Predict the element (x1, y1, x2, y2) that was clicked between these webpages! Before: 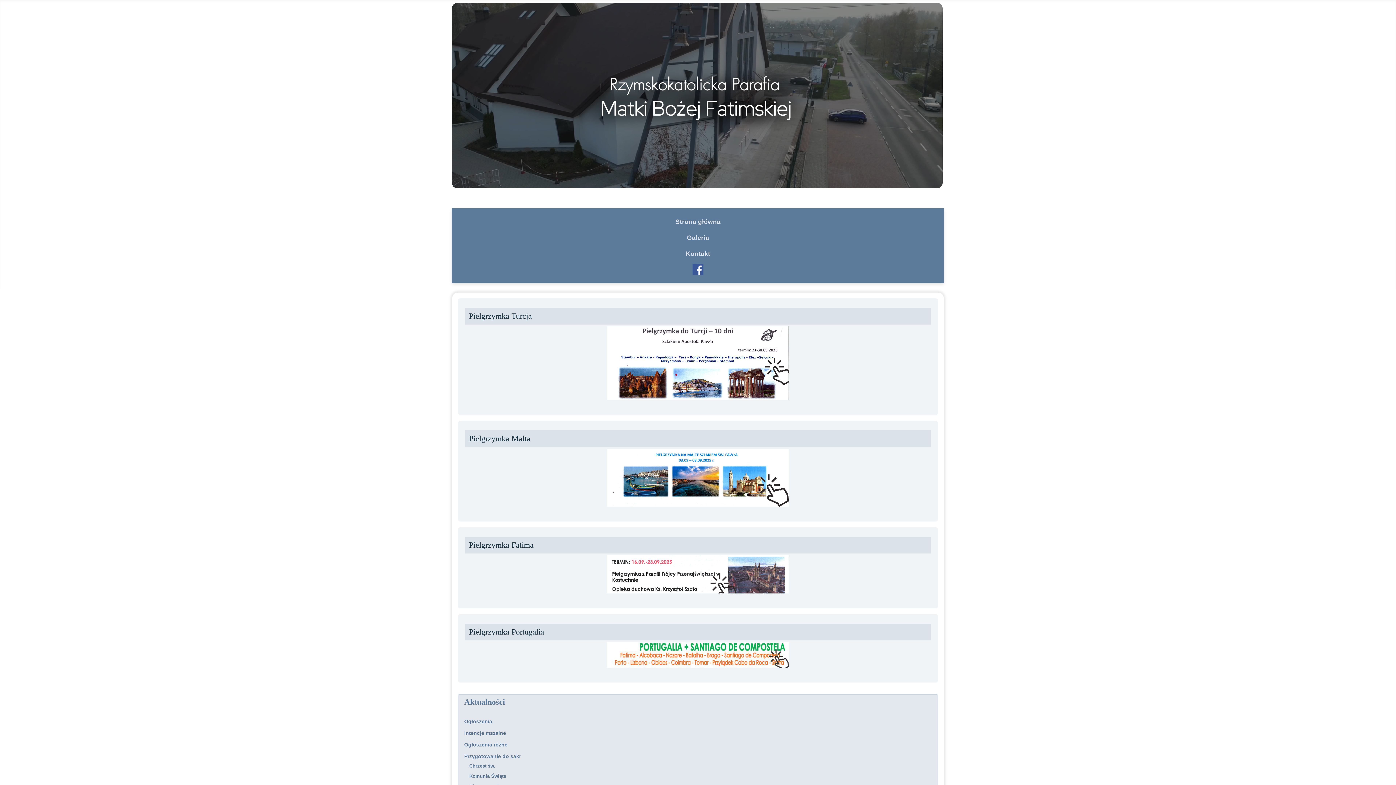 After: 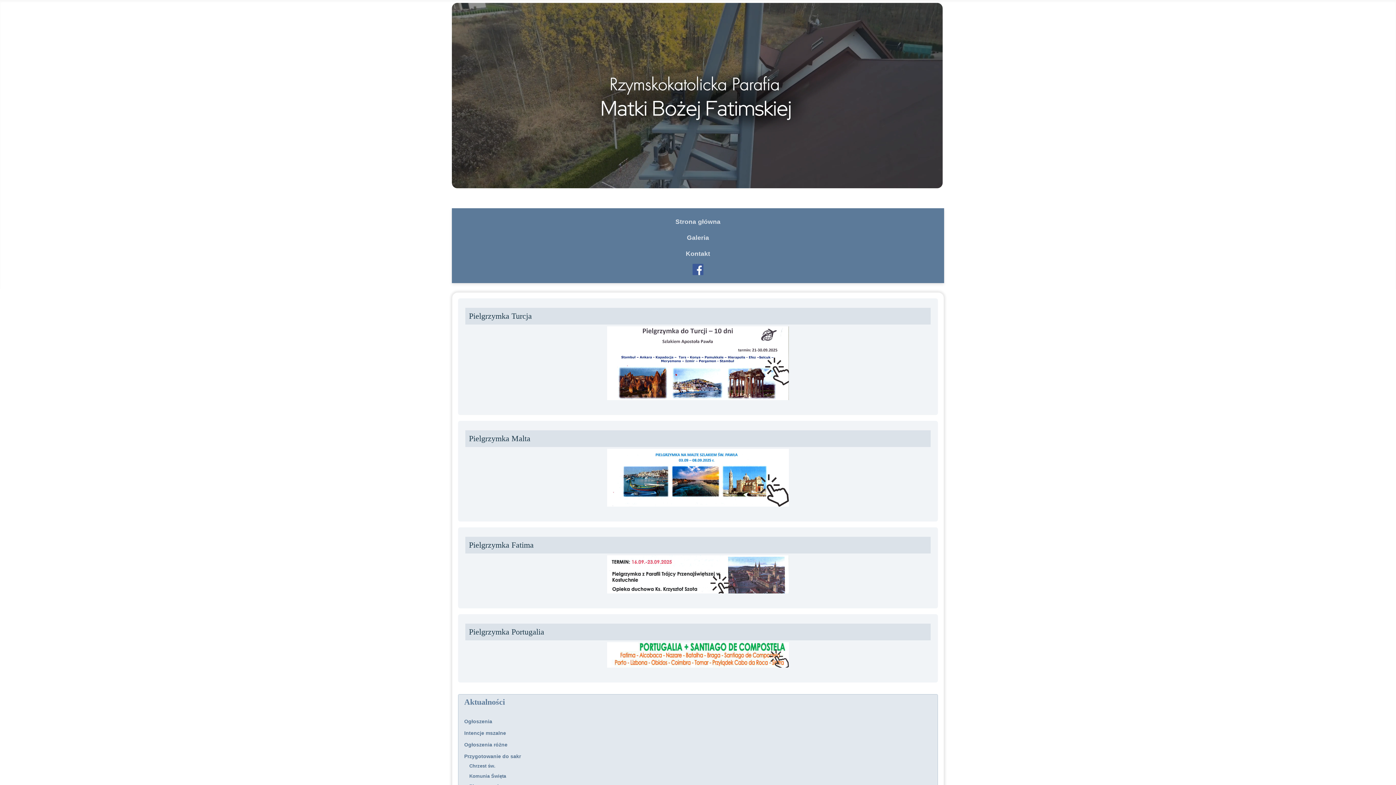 Action: bbox: (607, 589, 789, 594)